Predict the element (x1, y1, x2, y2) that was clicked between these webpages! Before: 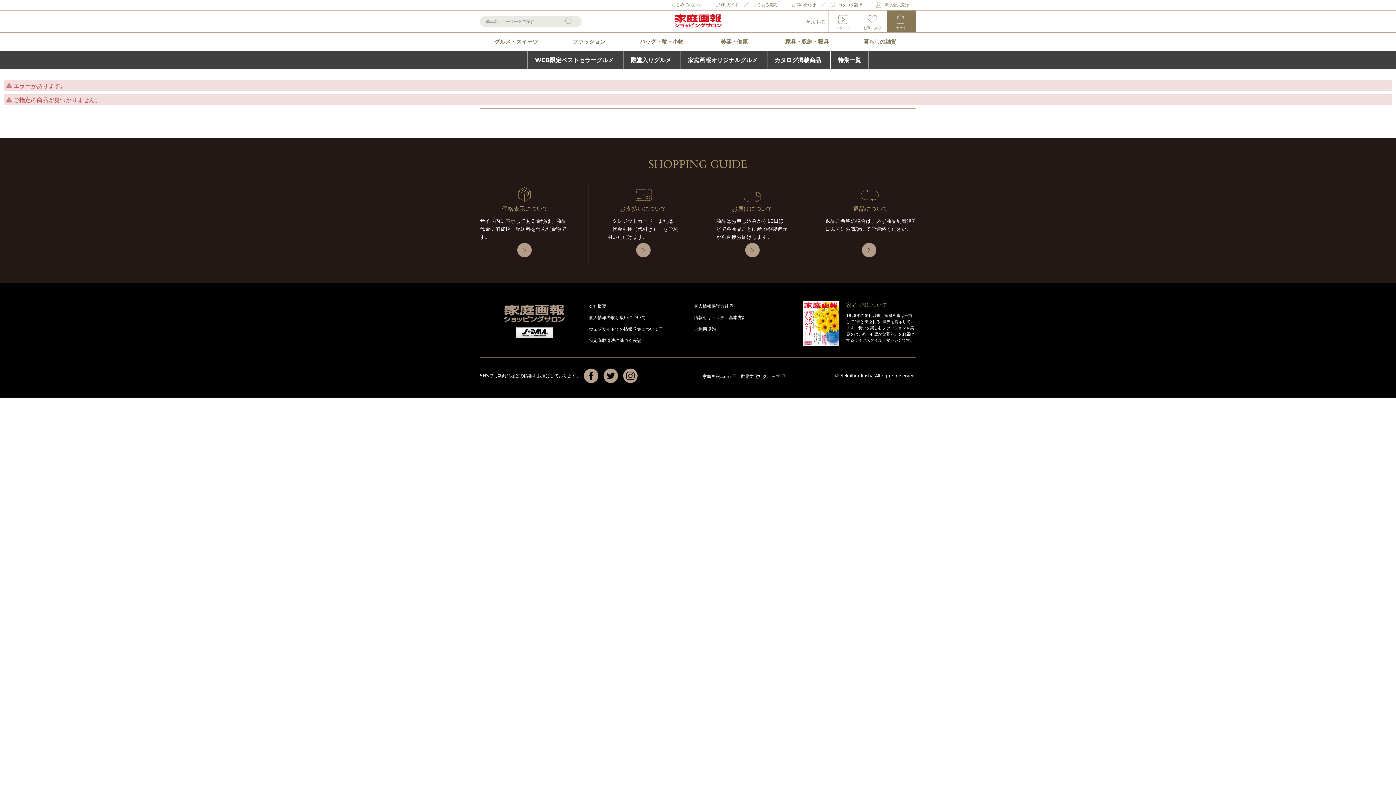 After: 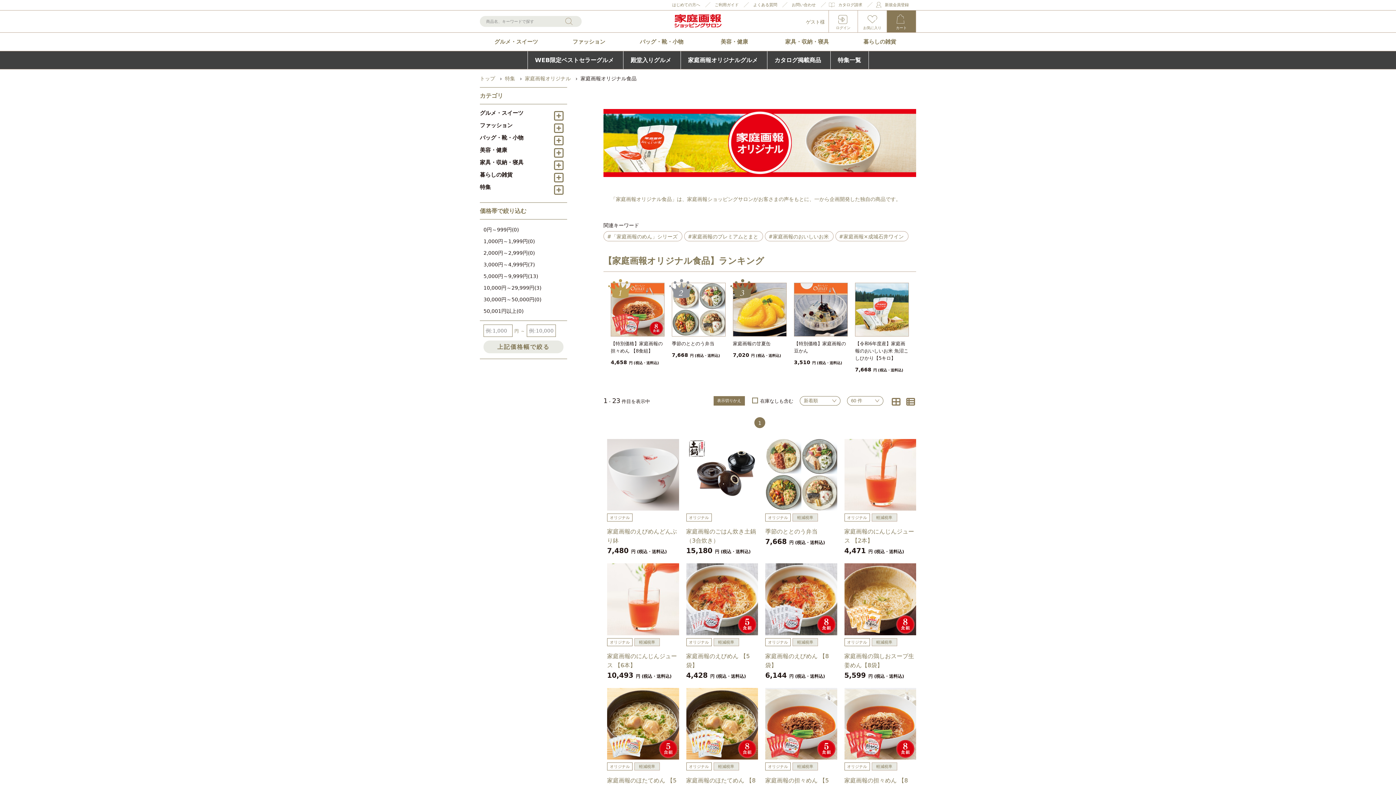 Action: label: 家庭画報オリジナルグルメ bbox: (680, 51, 765, 69)